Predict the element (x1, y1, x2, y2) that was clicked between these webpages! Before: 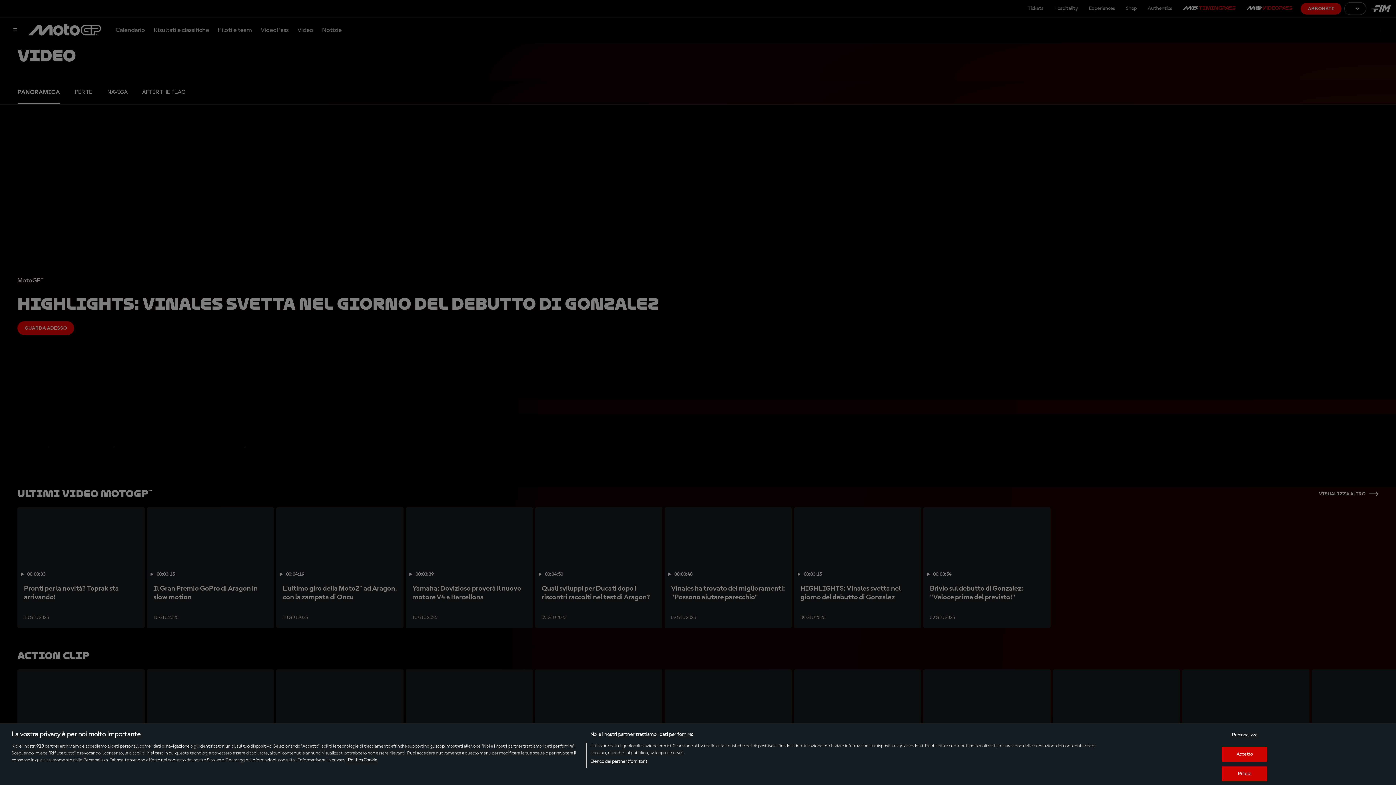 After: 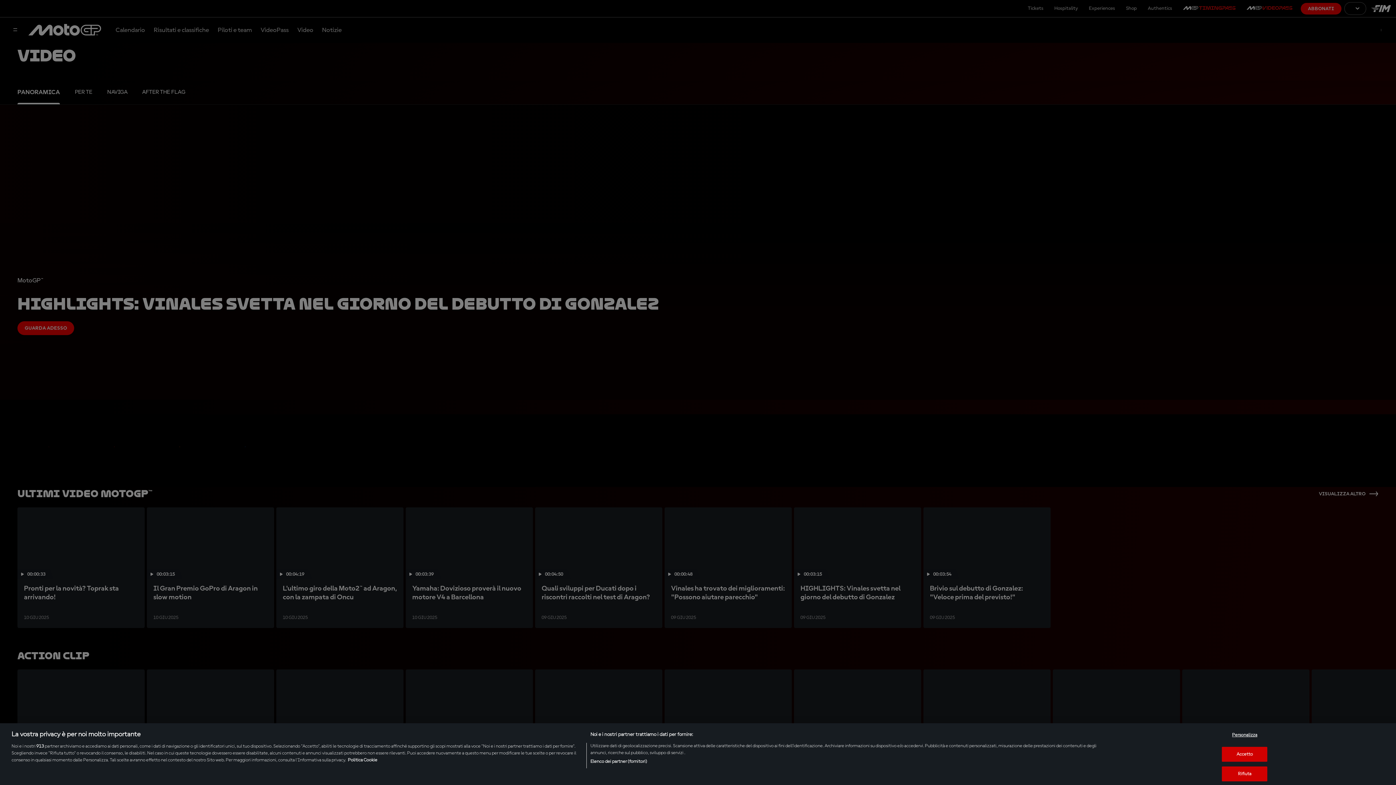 Action: label: Maggiori informazioni sulla tua privacy, apre in una nuova scheda bbox: (348, 758, 377, 762)